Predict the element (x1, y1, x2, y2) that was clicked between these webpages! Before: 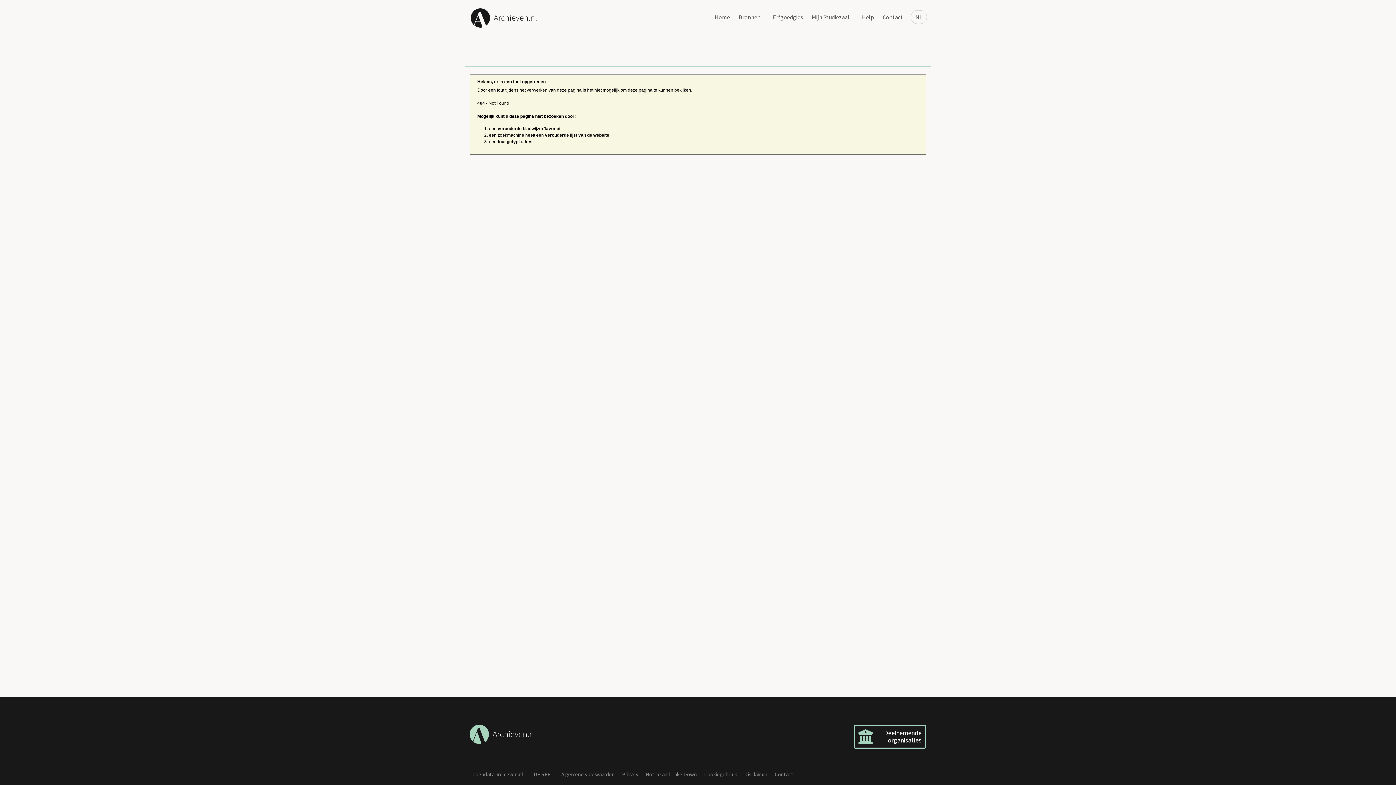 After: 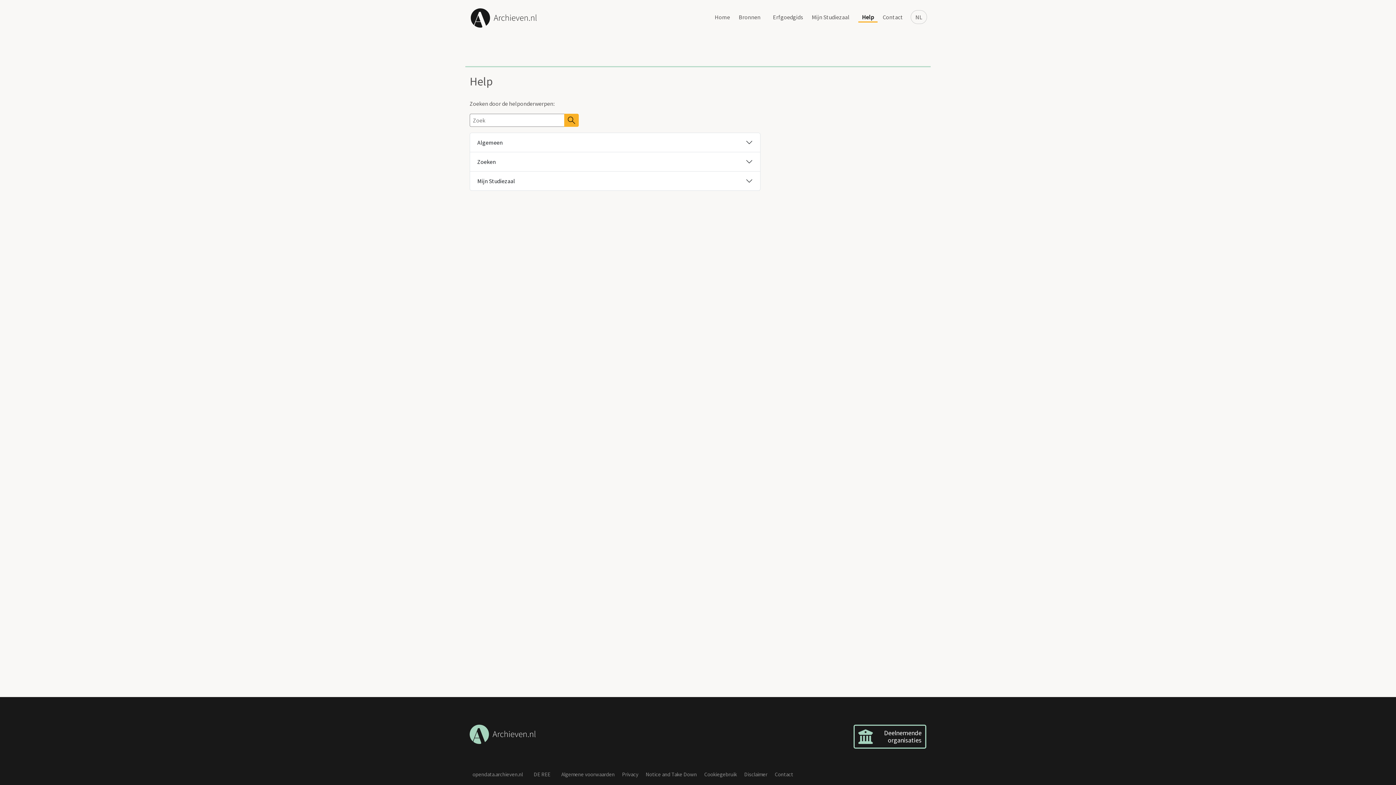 Action: label: Help bbox: (858, 12, 877, 22)